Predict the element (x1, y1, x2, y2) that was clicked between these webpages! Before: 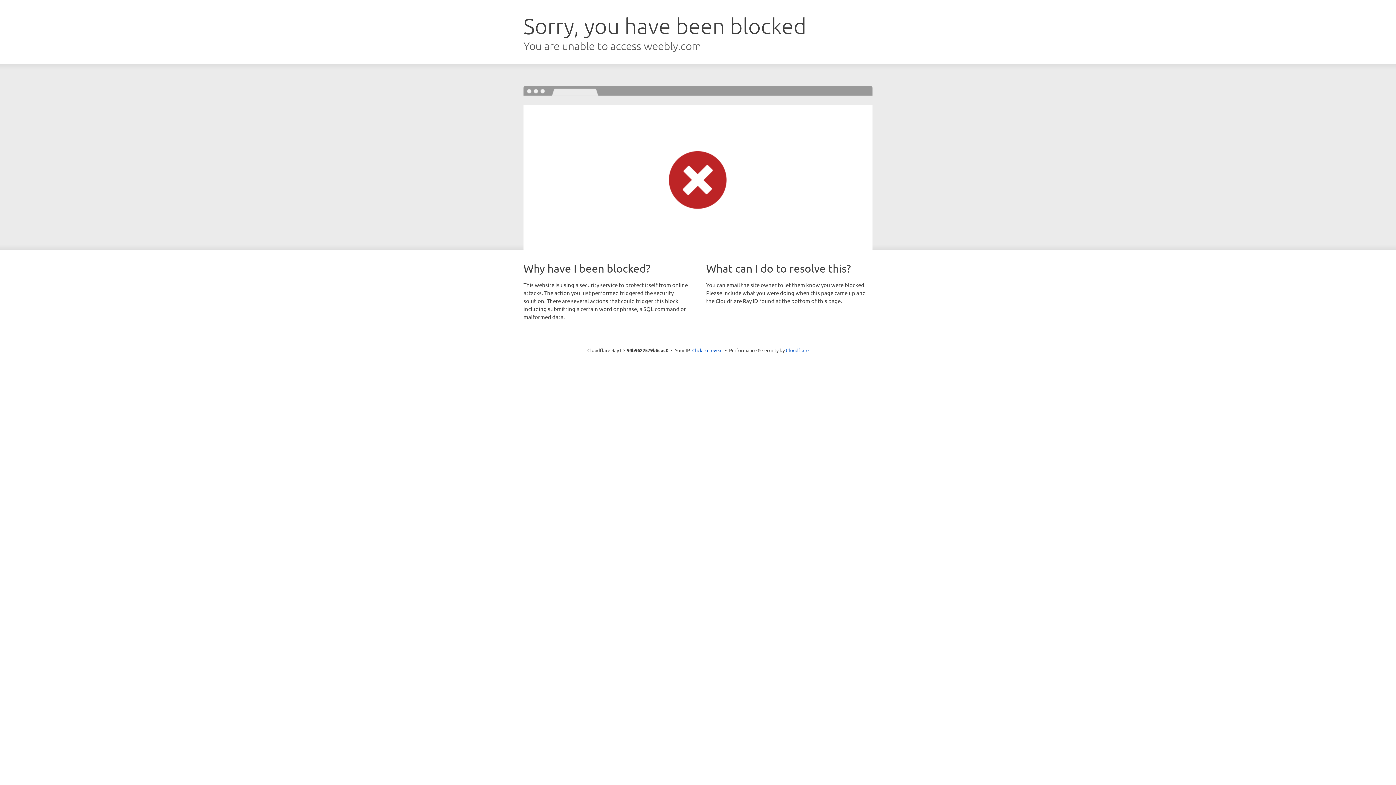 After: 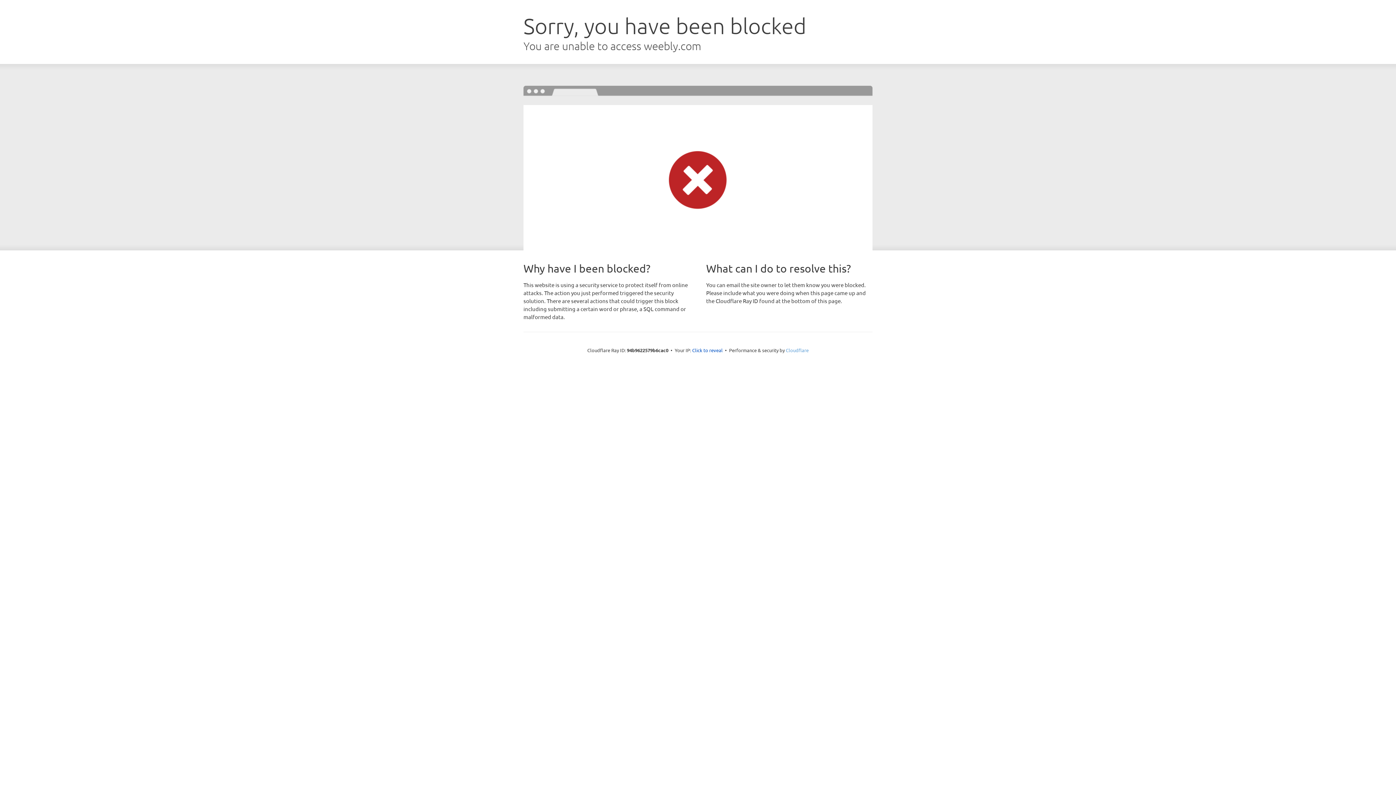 Action: bbox: (786, 347, 808, 353) label: Cloudflare